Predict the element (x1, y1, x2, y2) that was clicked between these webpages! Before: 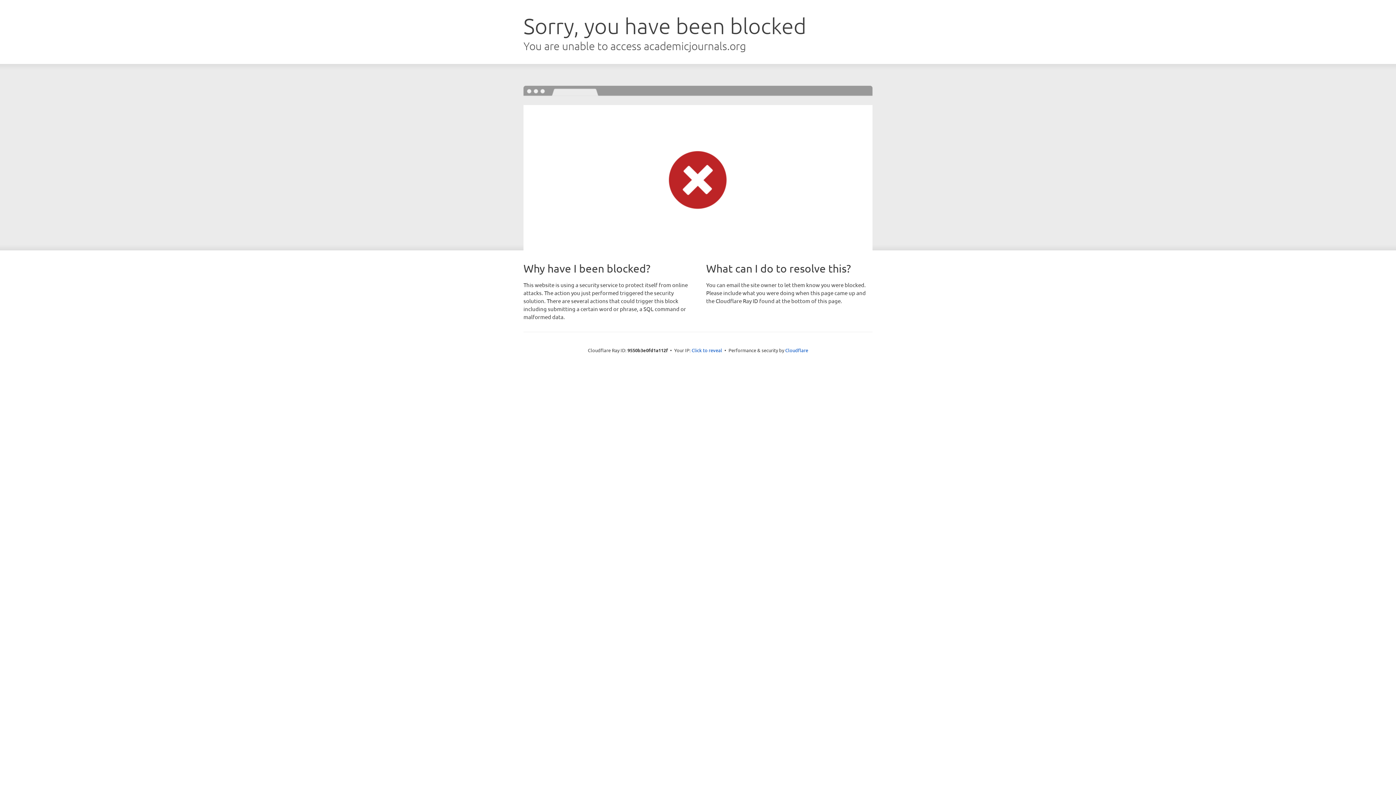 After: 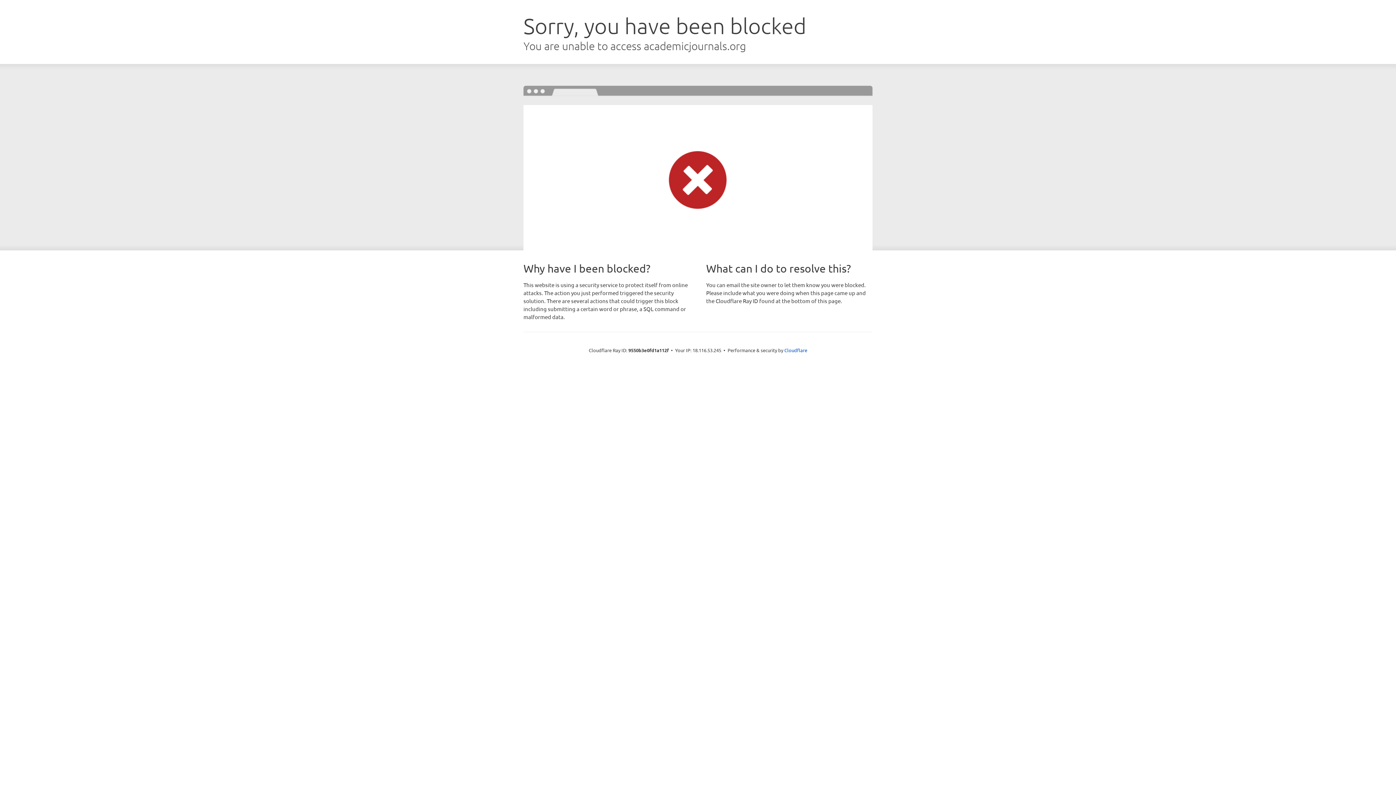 Action: label: Click to reveal bbox: (691, 346, 722, 353)